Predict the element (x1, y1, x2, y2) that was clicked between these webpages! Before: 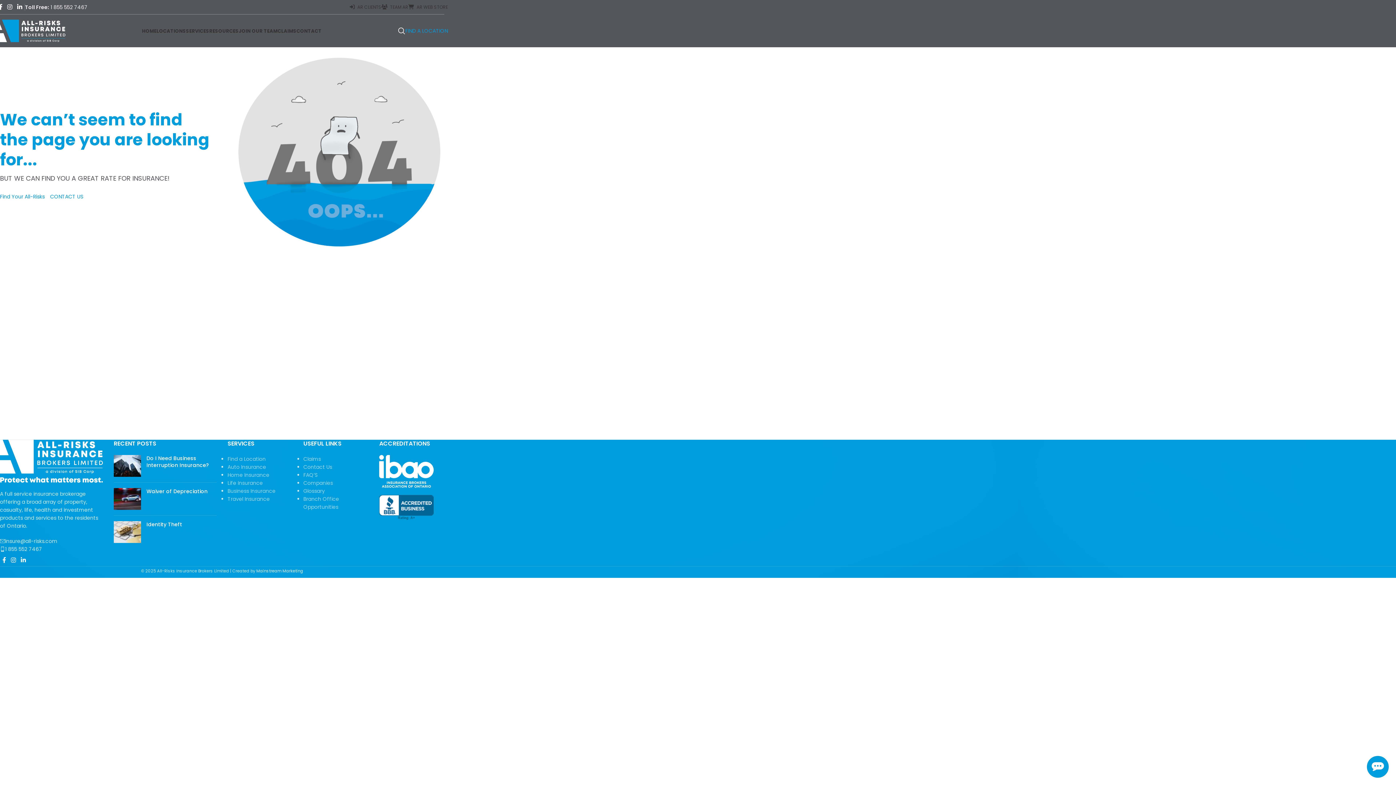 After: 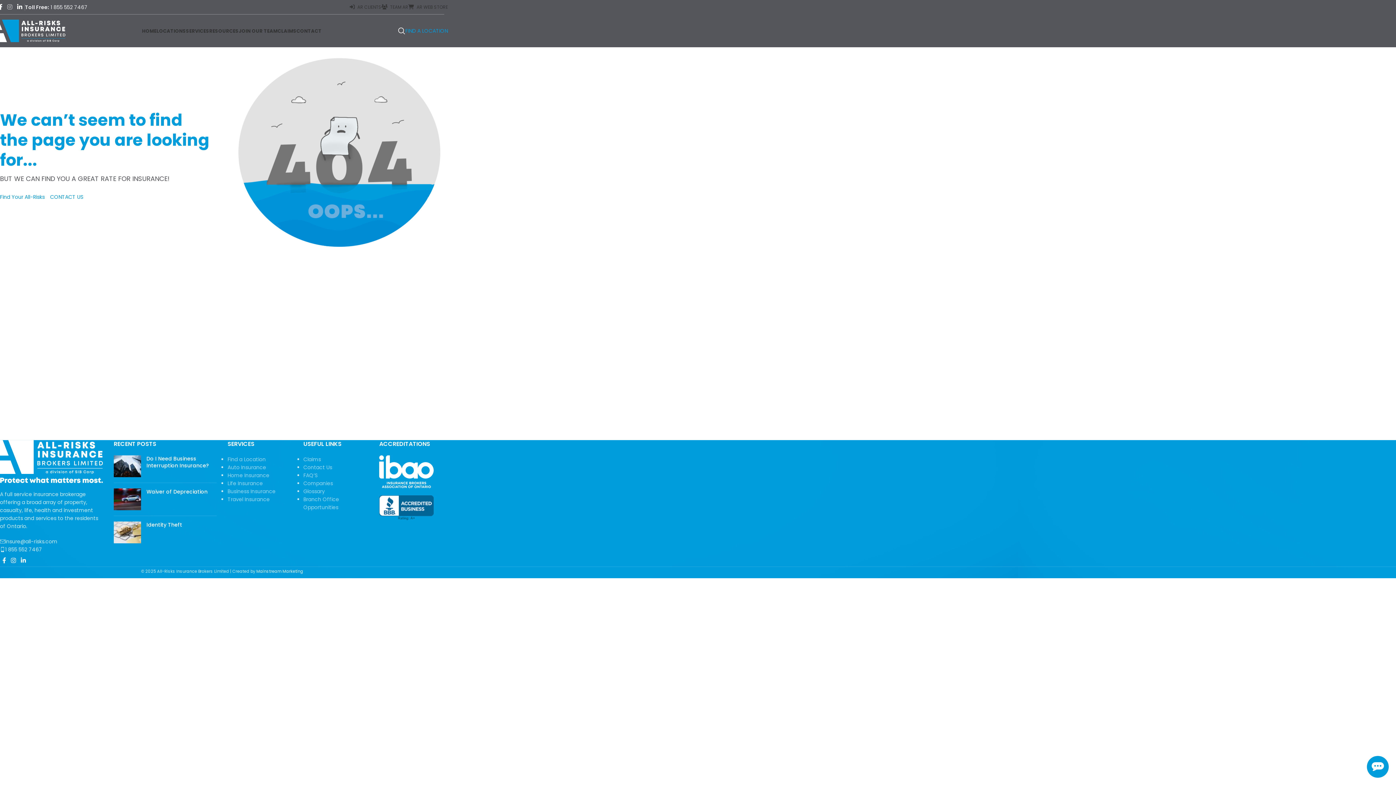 Action: label: Instagram social link bbox: (4, 1, 14, 12)